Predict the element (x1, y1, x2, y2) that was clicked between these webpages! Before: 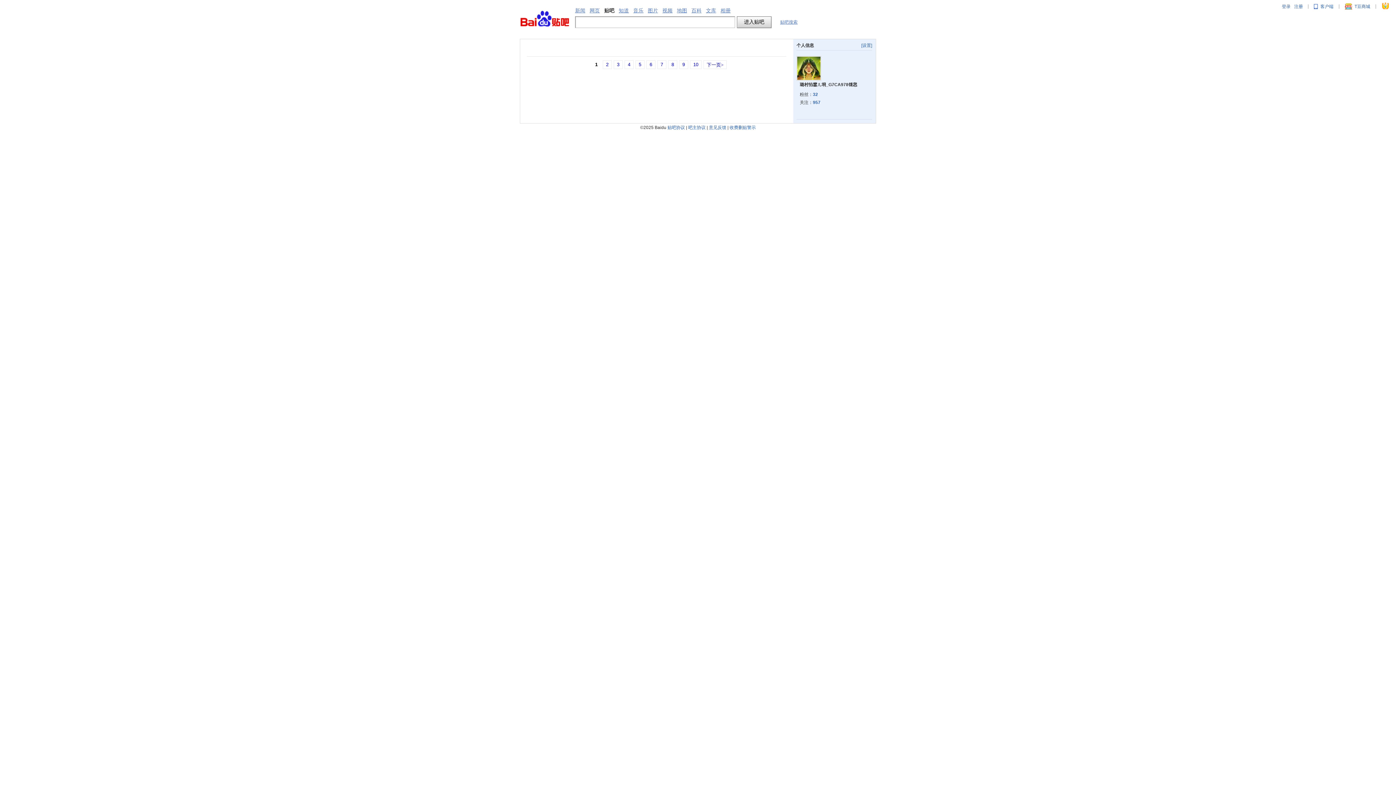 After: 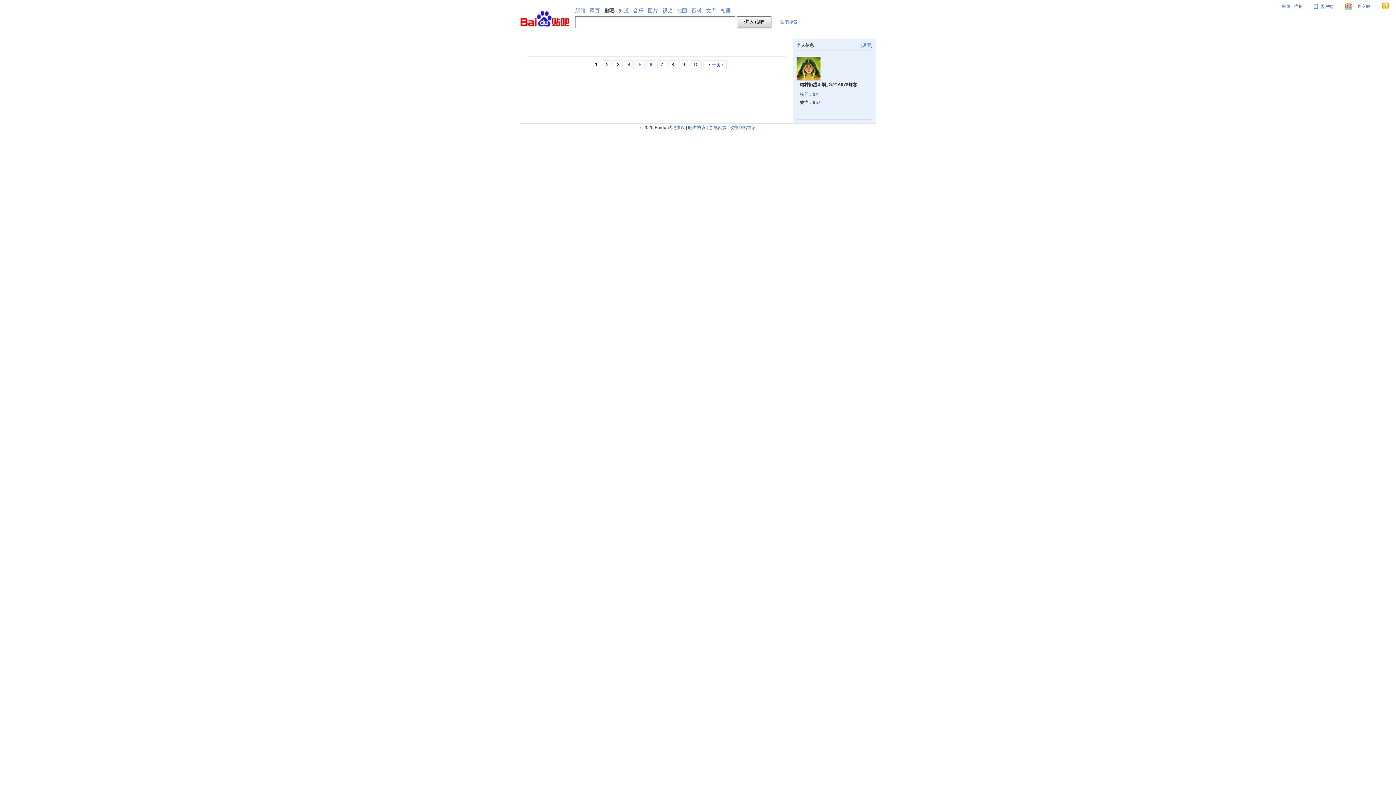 Action: bbox: (813, 92, 819, 97) label: 32